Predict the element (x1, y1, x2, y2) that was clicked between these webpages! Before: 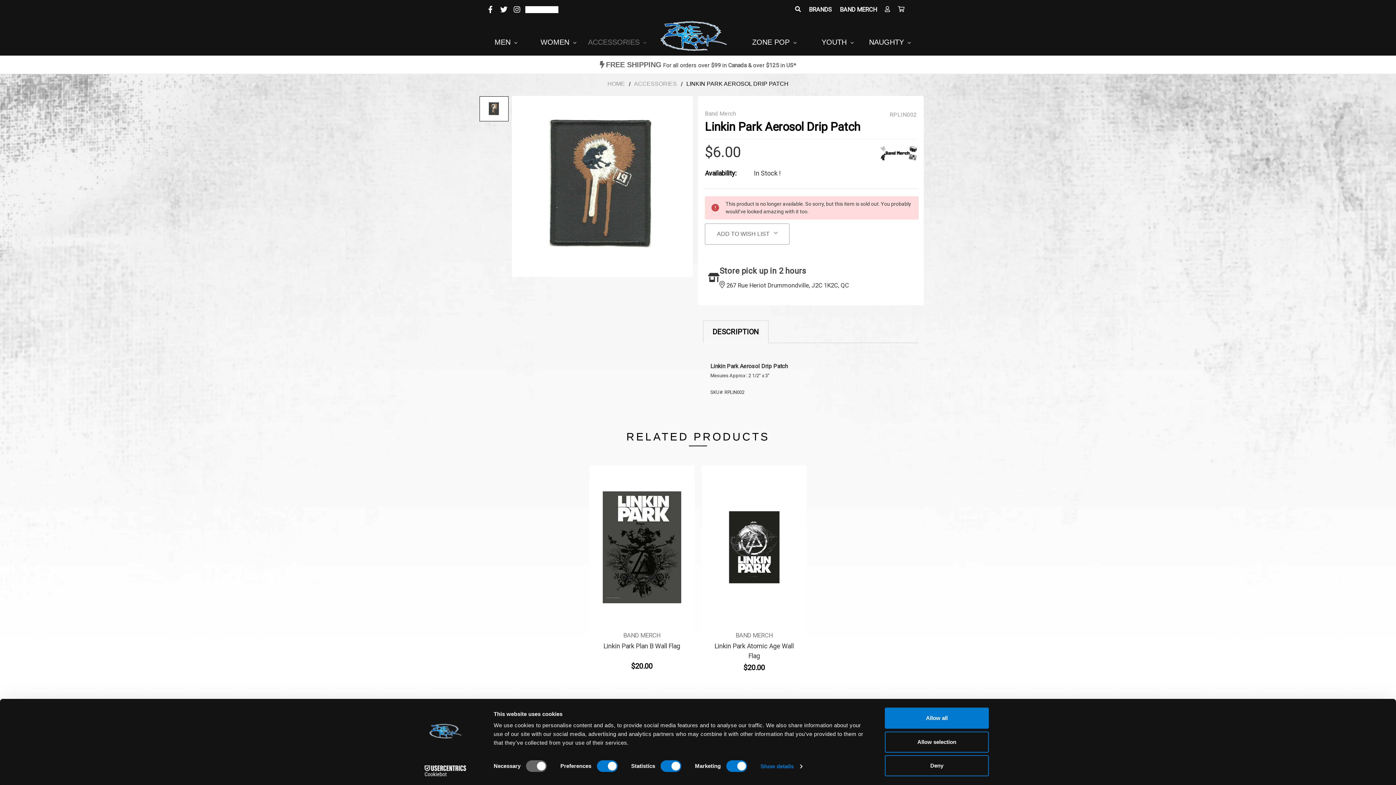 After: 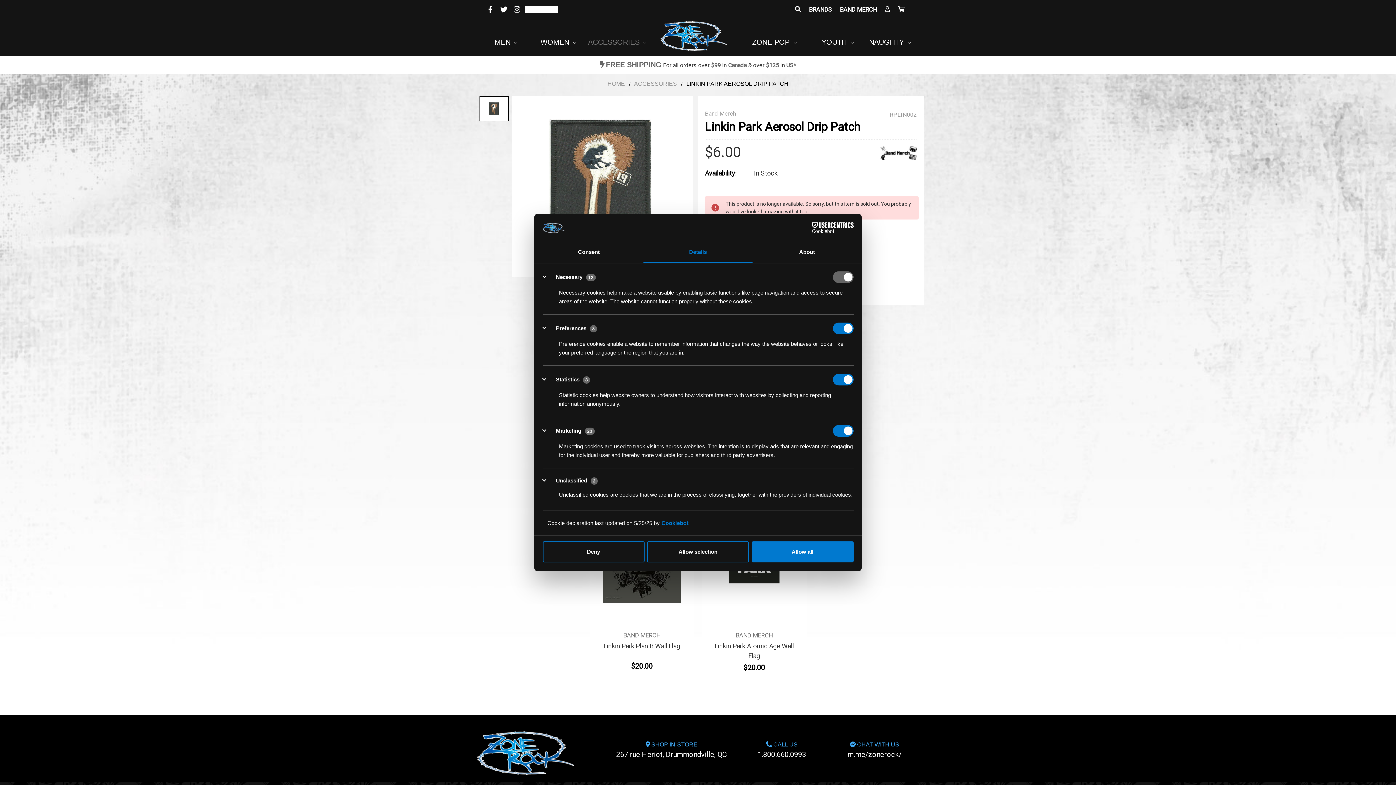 Action: bbox: (760, 761, 802, 772) label: Show details